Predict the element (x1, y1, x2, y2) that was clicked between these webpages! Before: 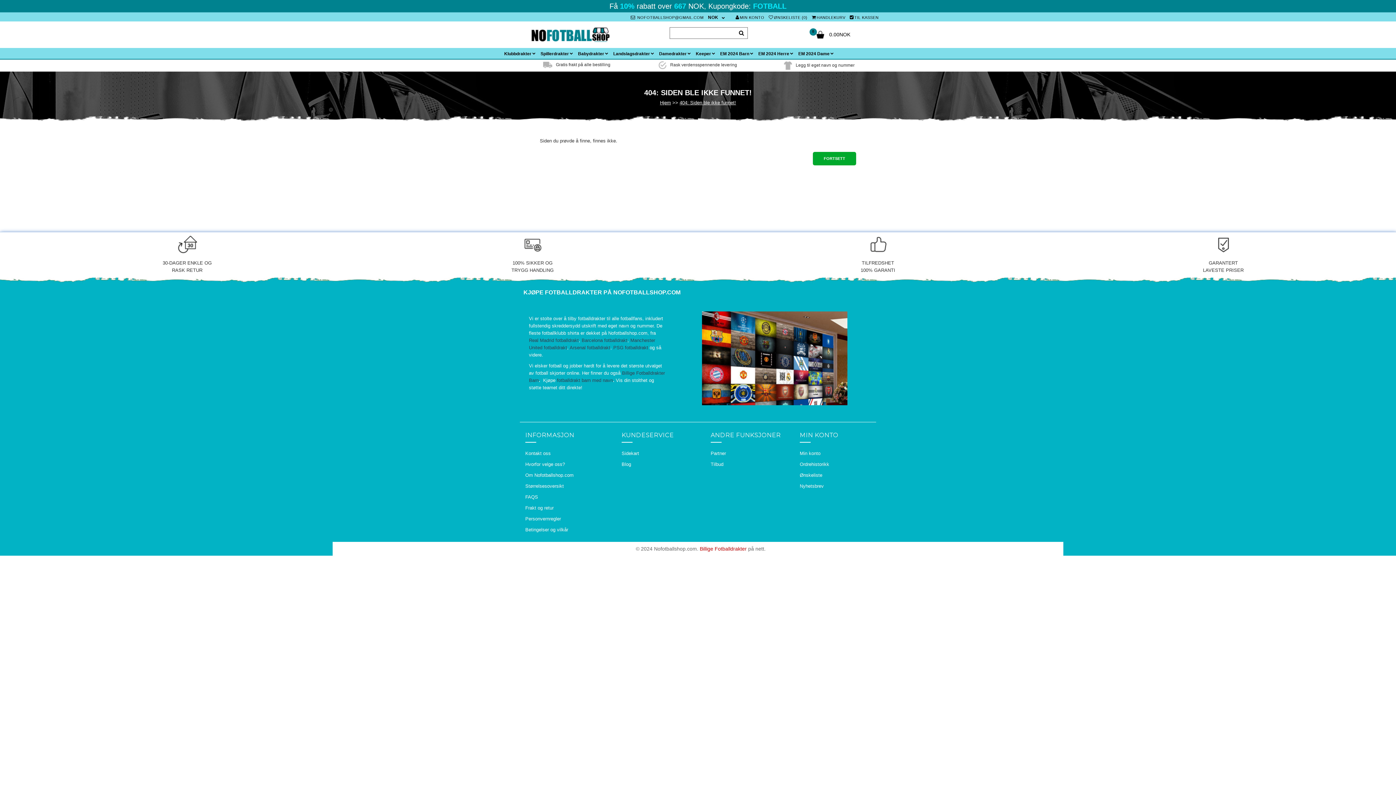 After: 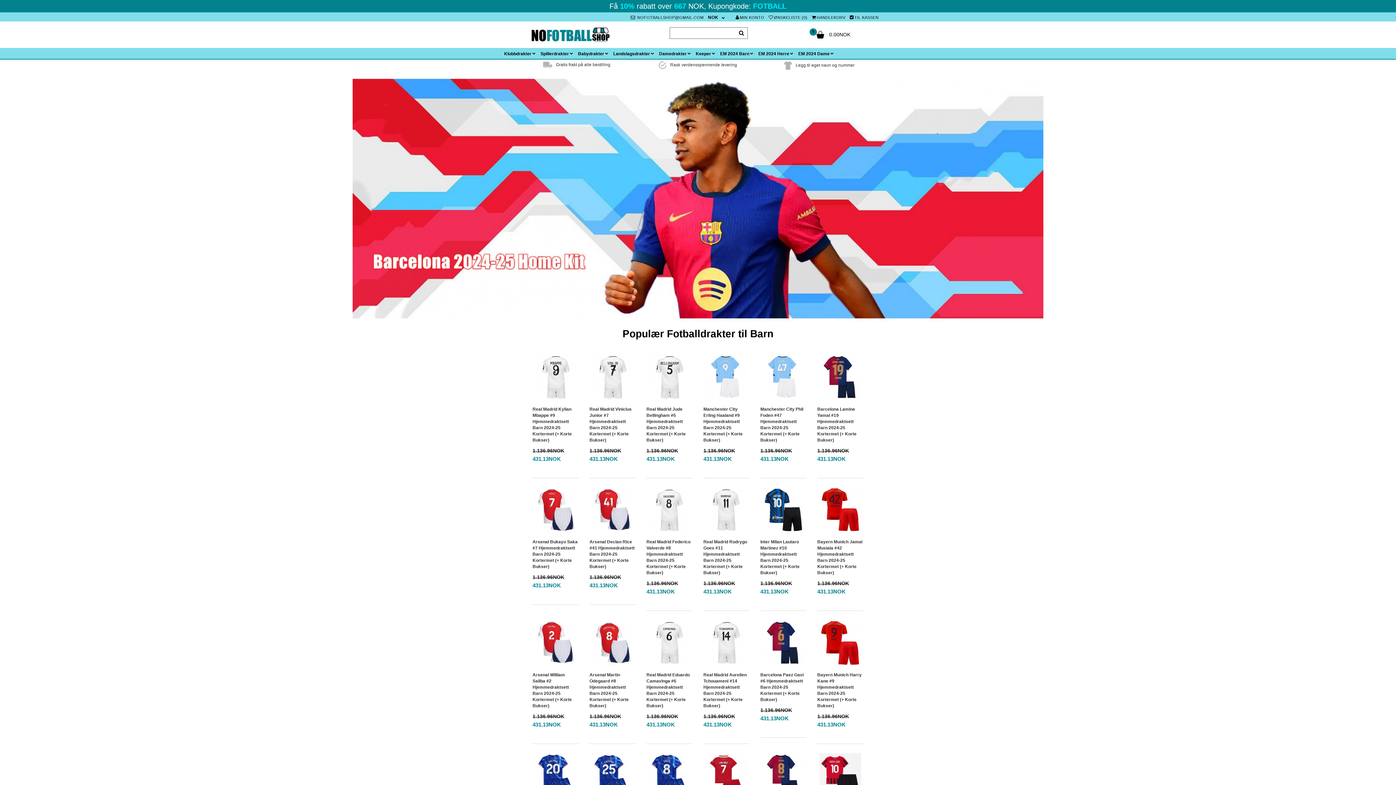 Action: bbox: (530, 38, 623, 44)